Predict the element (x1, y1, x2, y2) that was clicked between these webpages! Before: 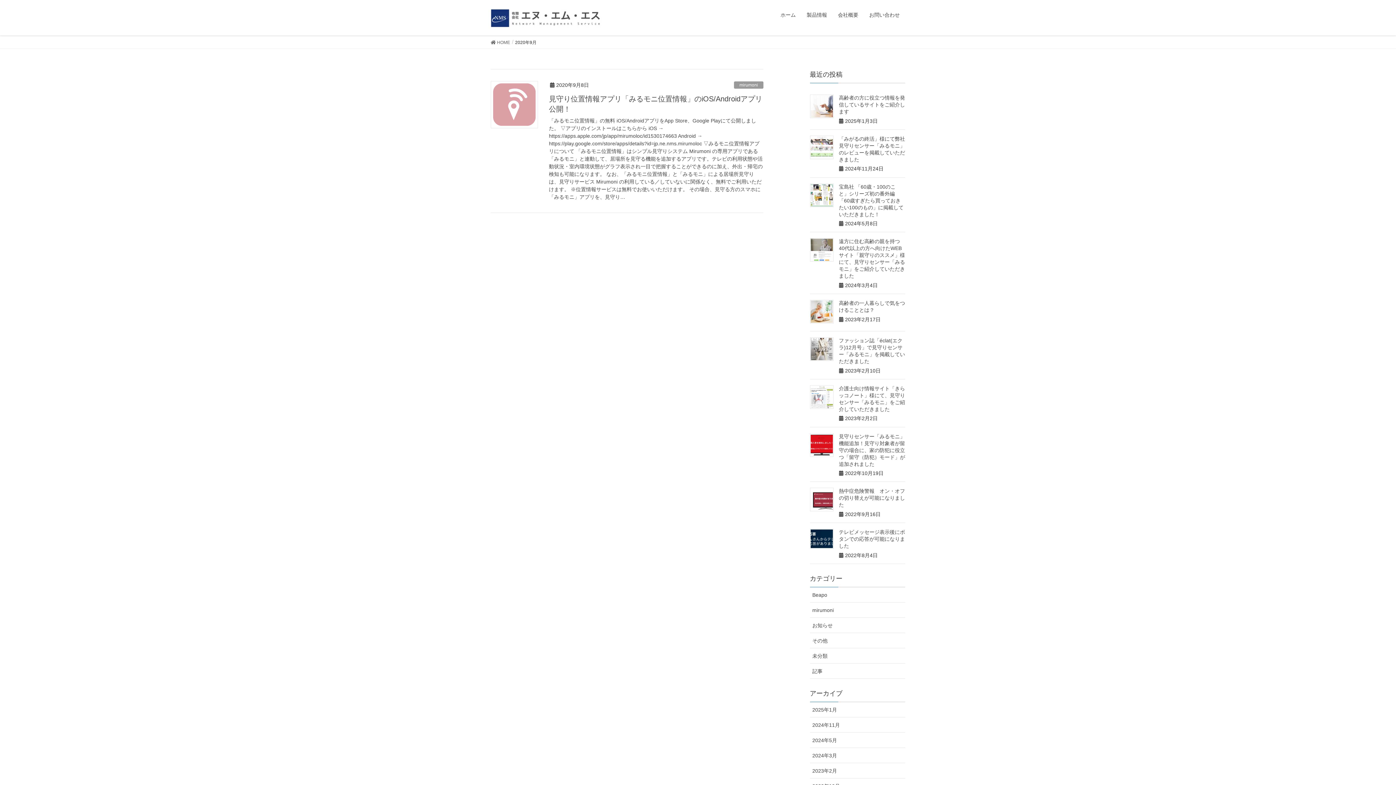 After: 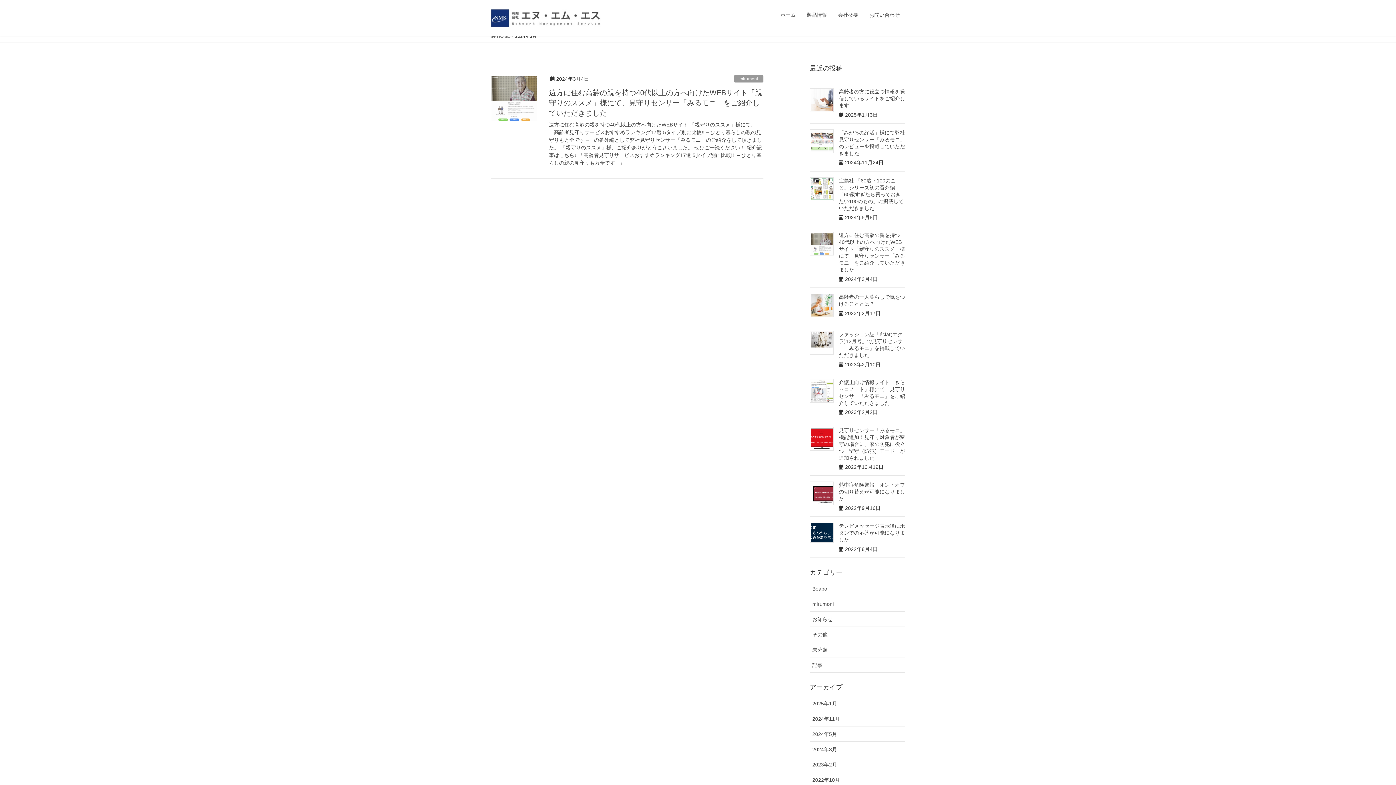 Action: bbox: (810, 748, 905, 763) label: 2024年3月